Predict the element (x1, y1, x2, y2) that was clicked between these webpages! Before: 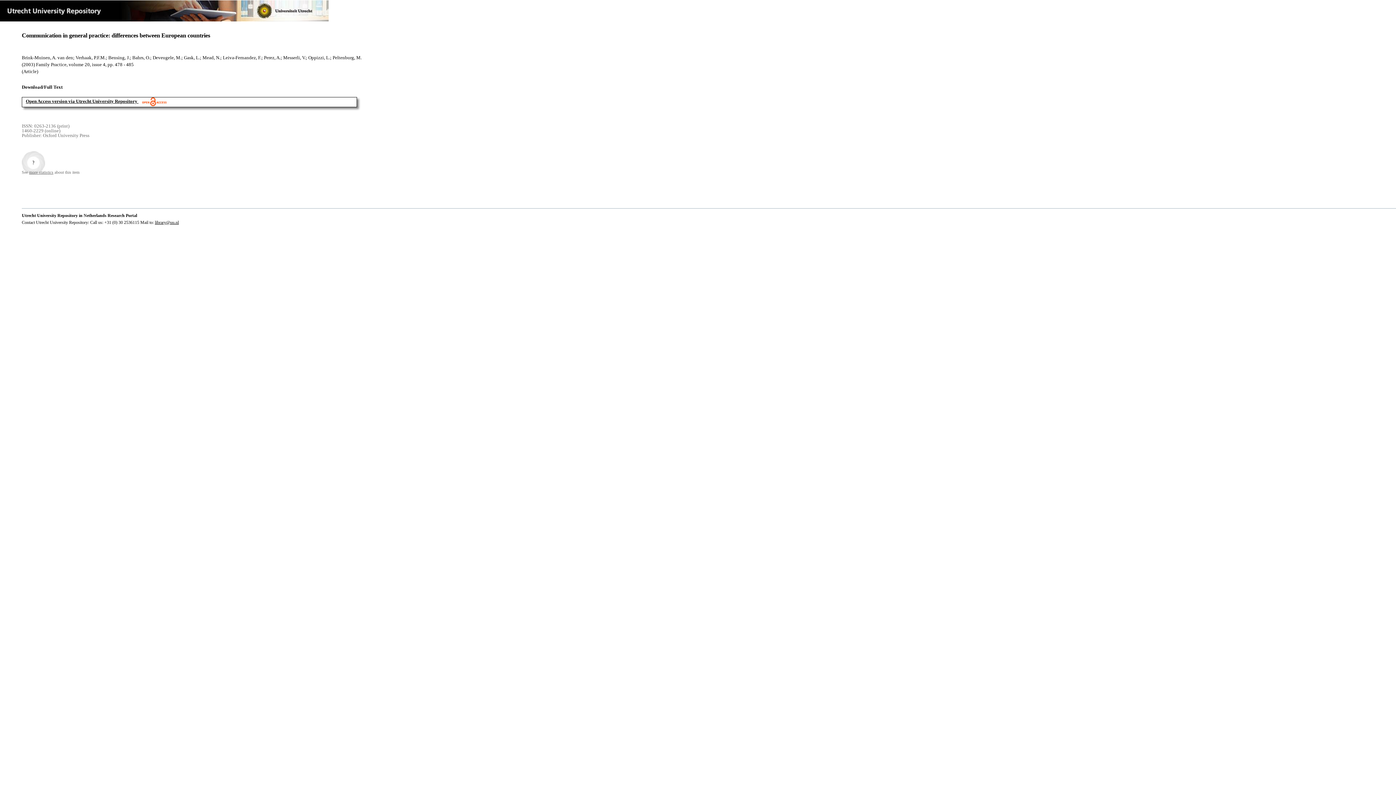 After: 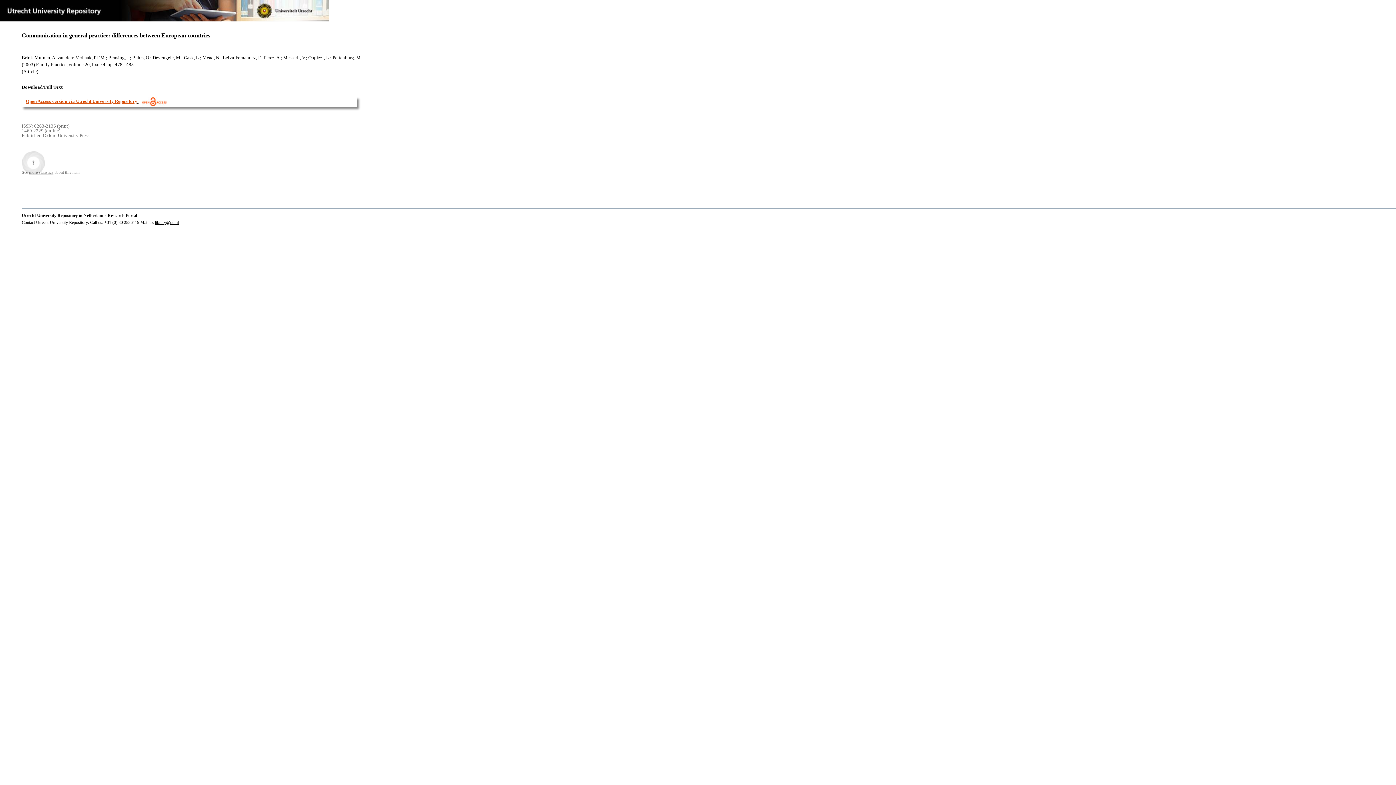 Action: bbox: (25, 98, 137, 103) label: Open Access version via Utrecht University Repository